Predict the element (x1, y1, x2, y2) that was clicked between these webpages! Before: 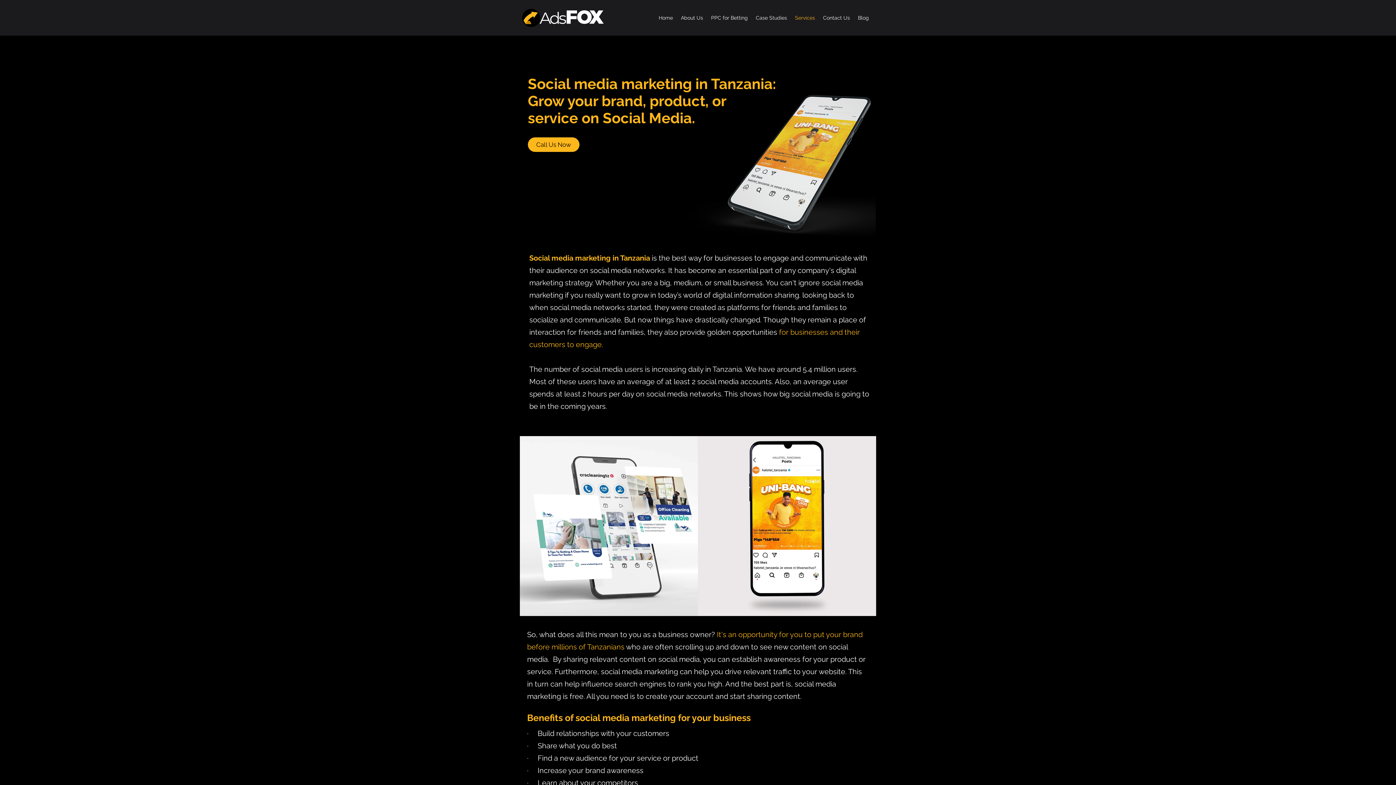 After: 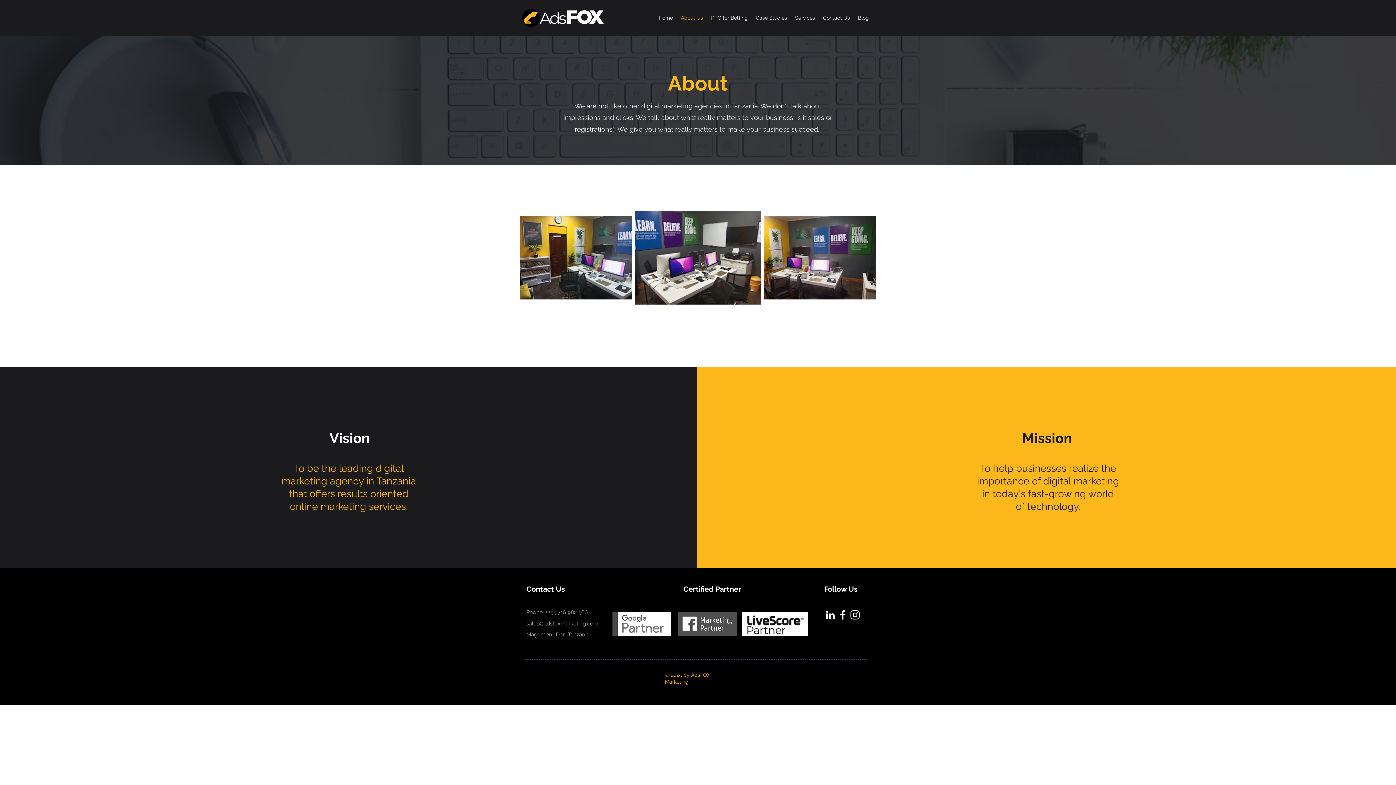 Action: label: About Us bbox: (677, 10, 707, 24)